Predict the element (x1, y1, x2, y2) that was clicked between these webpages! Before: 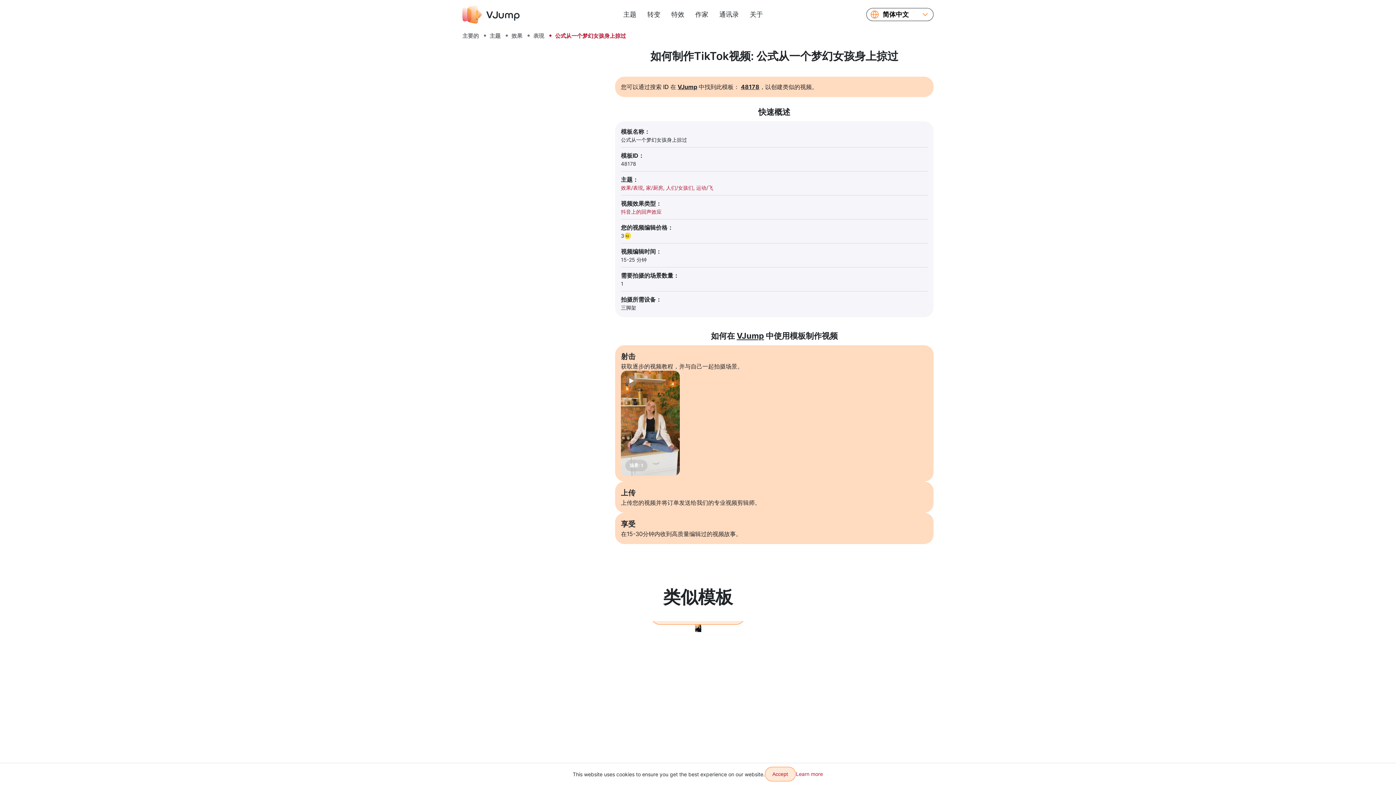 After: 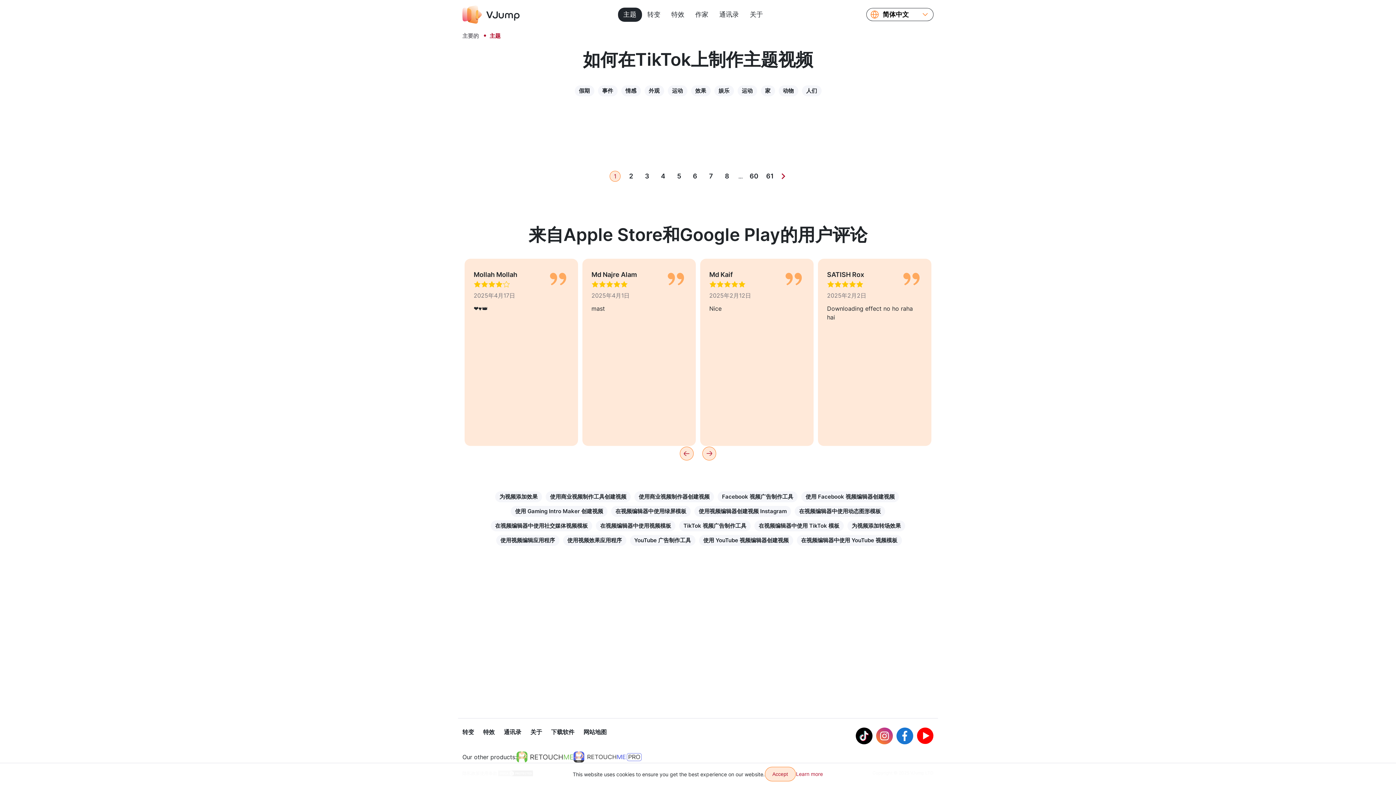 Action: label: 主题 bbox: (489, 32, 500, 39)